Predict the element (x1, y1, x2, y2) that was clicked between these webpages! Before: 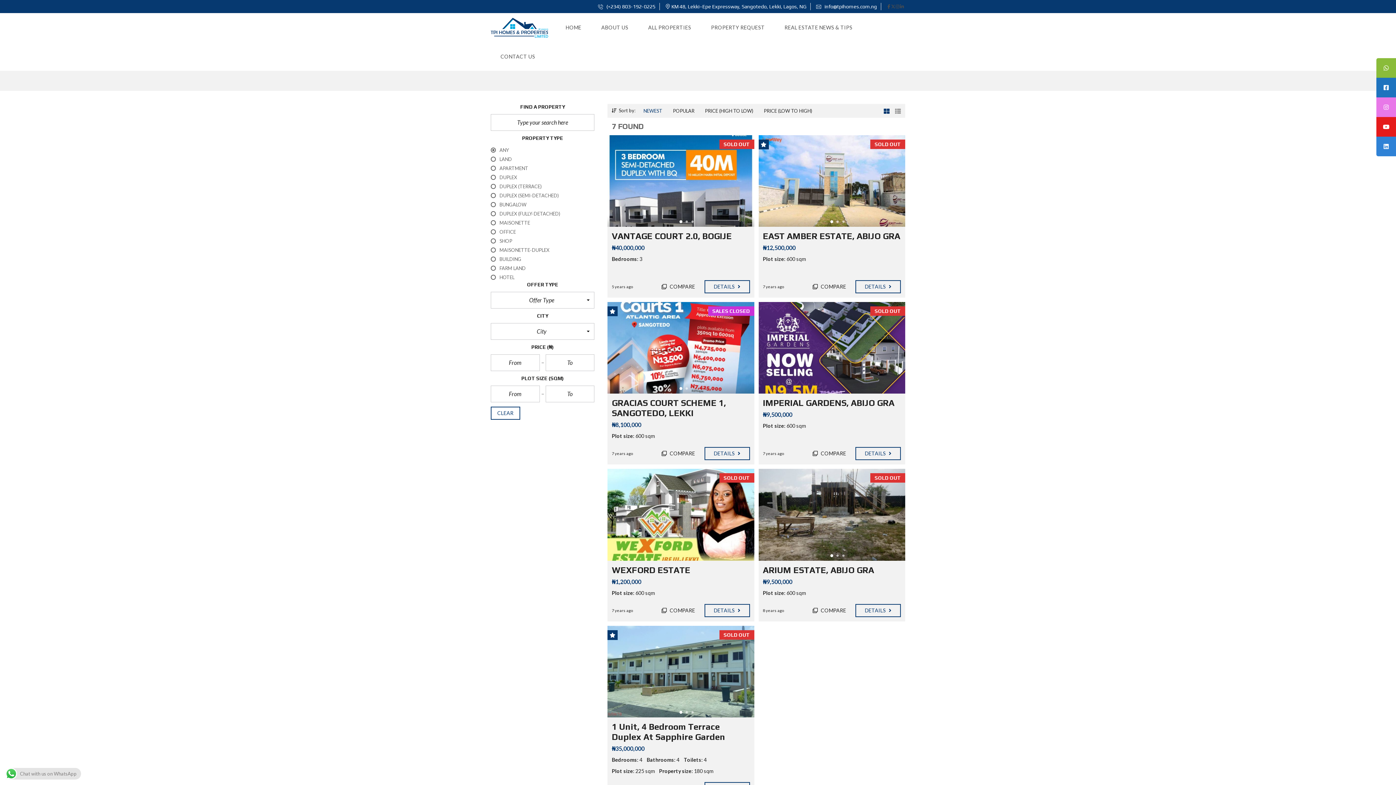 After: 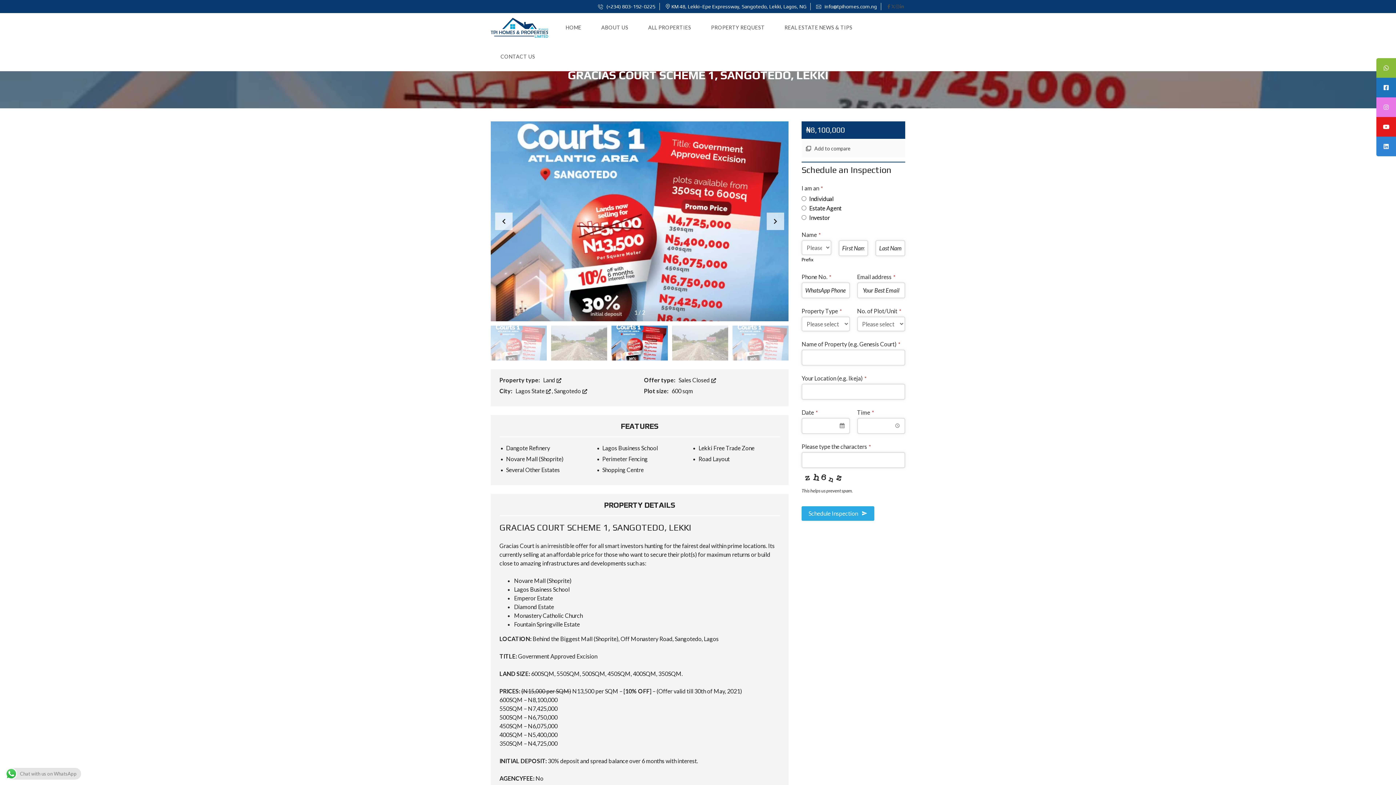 Action: bbox: (704, 447, 750, 460) label: DETAILS 